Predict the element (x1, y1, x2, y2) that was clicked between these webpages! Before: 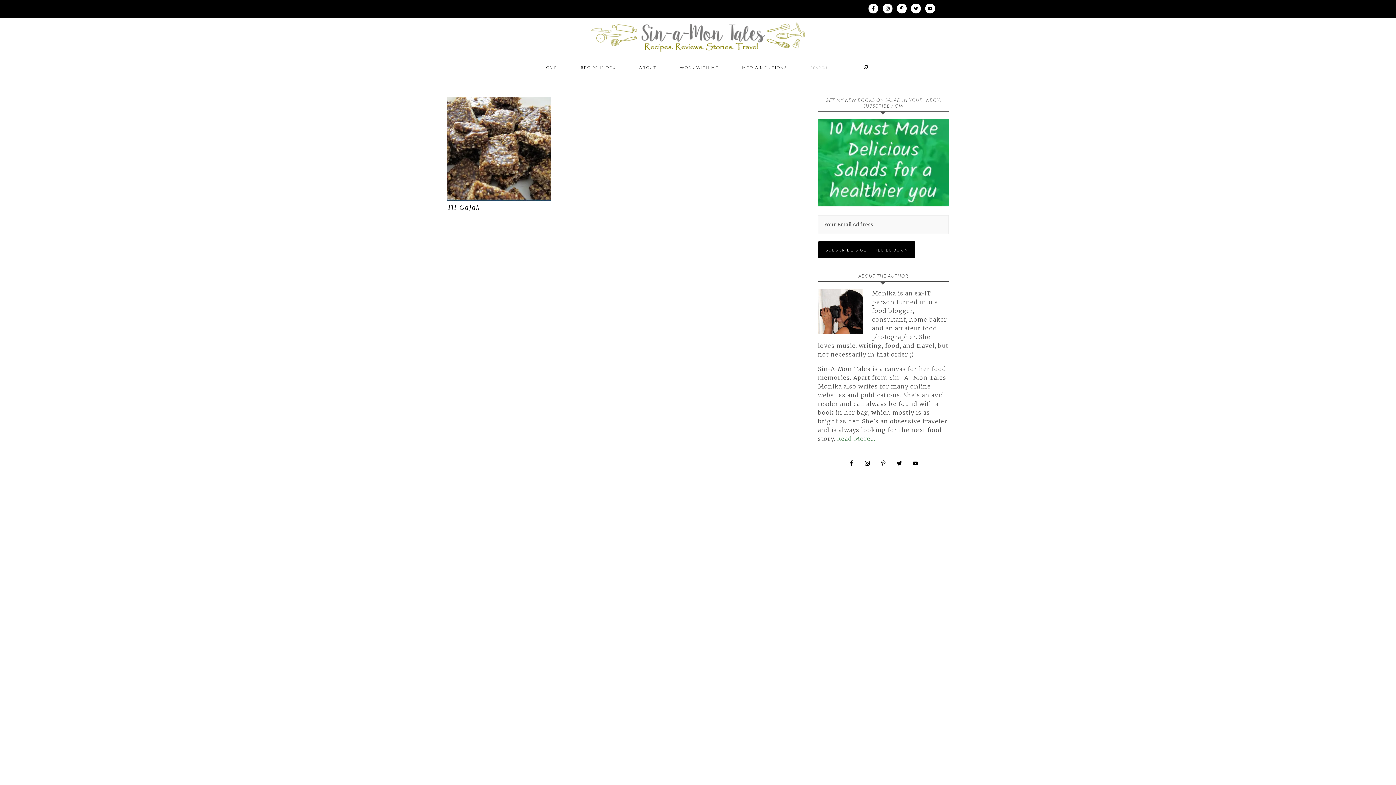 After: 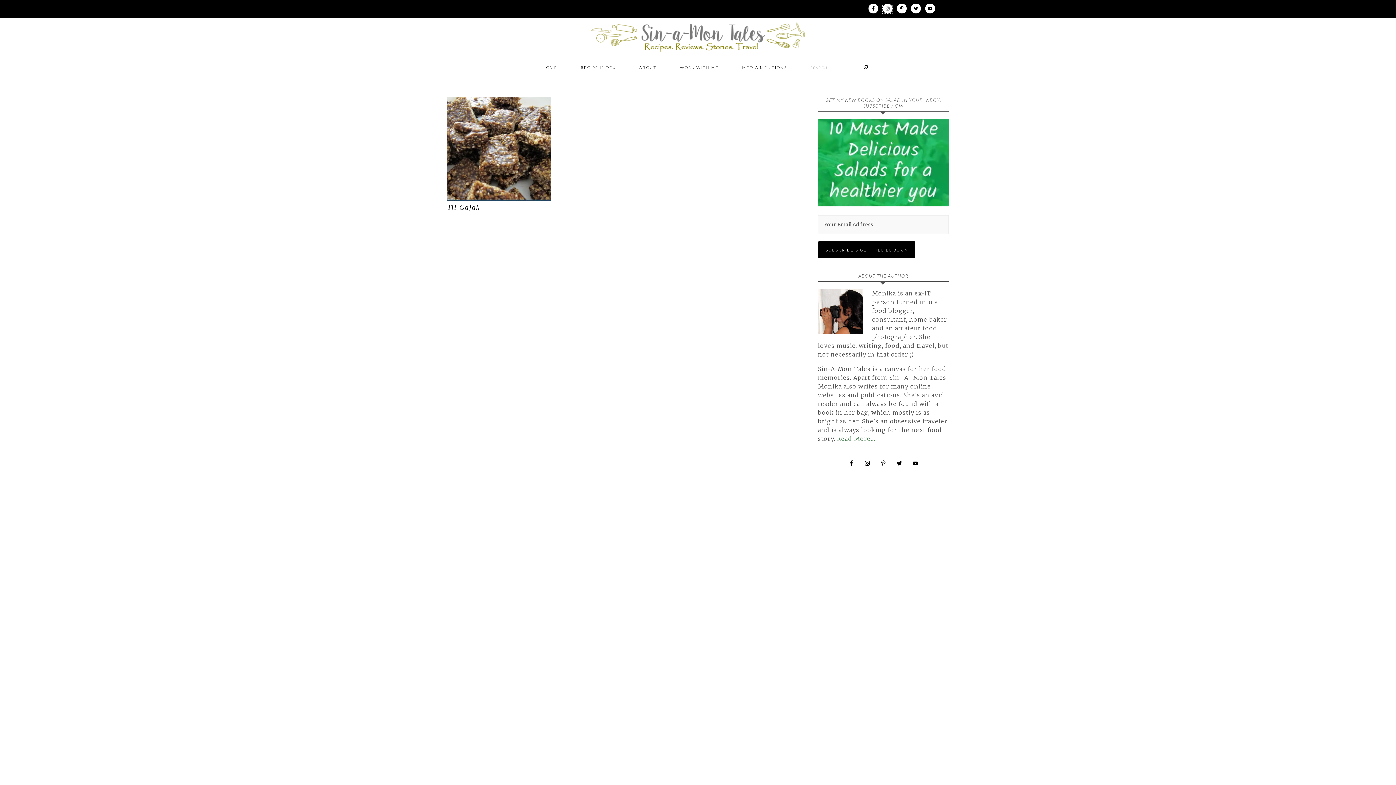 Action: bbox: (882, 3, 892, 13)